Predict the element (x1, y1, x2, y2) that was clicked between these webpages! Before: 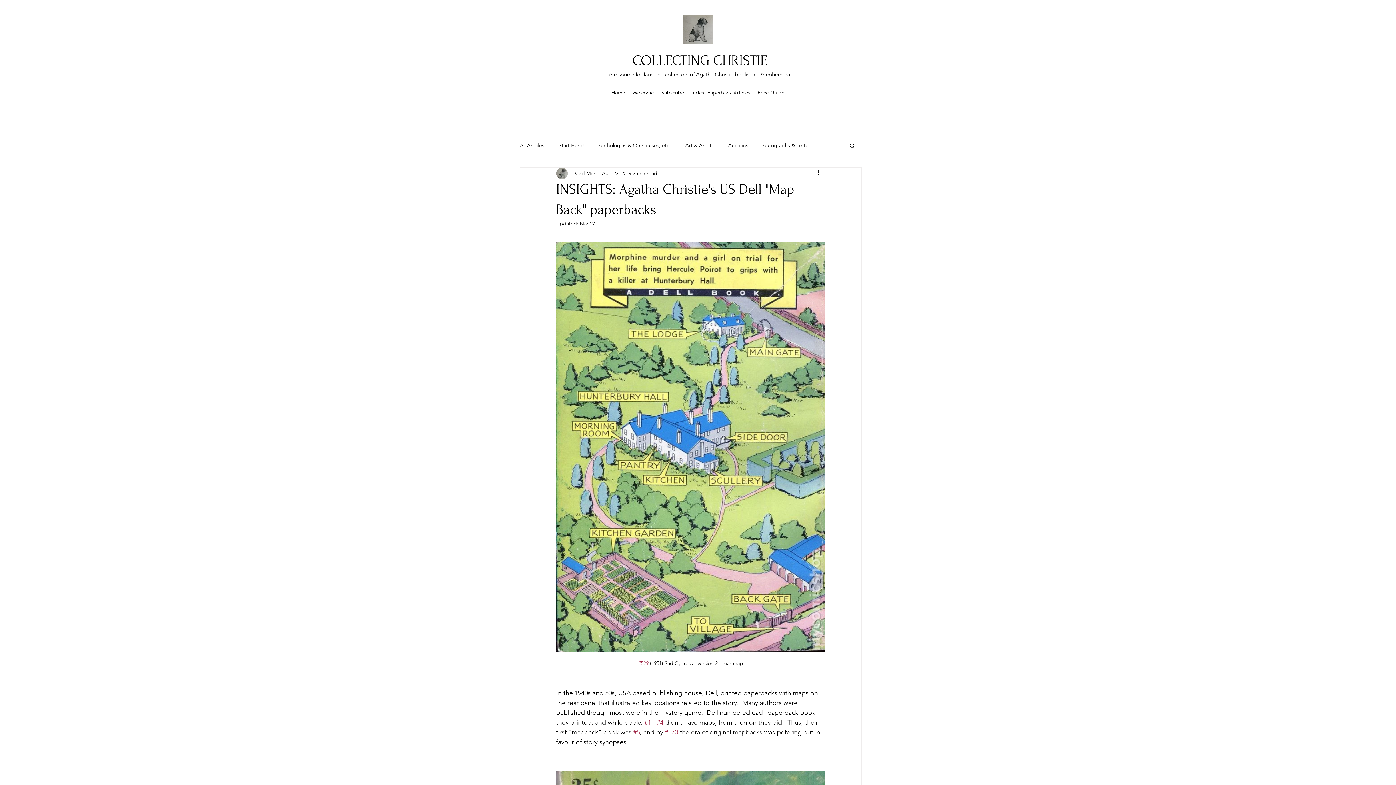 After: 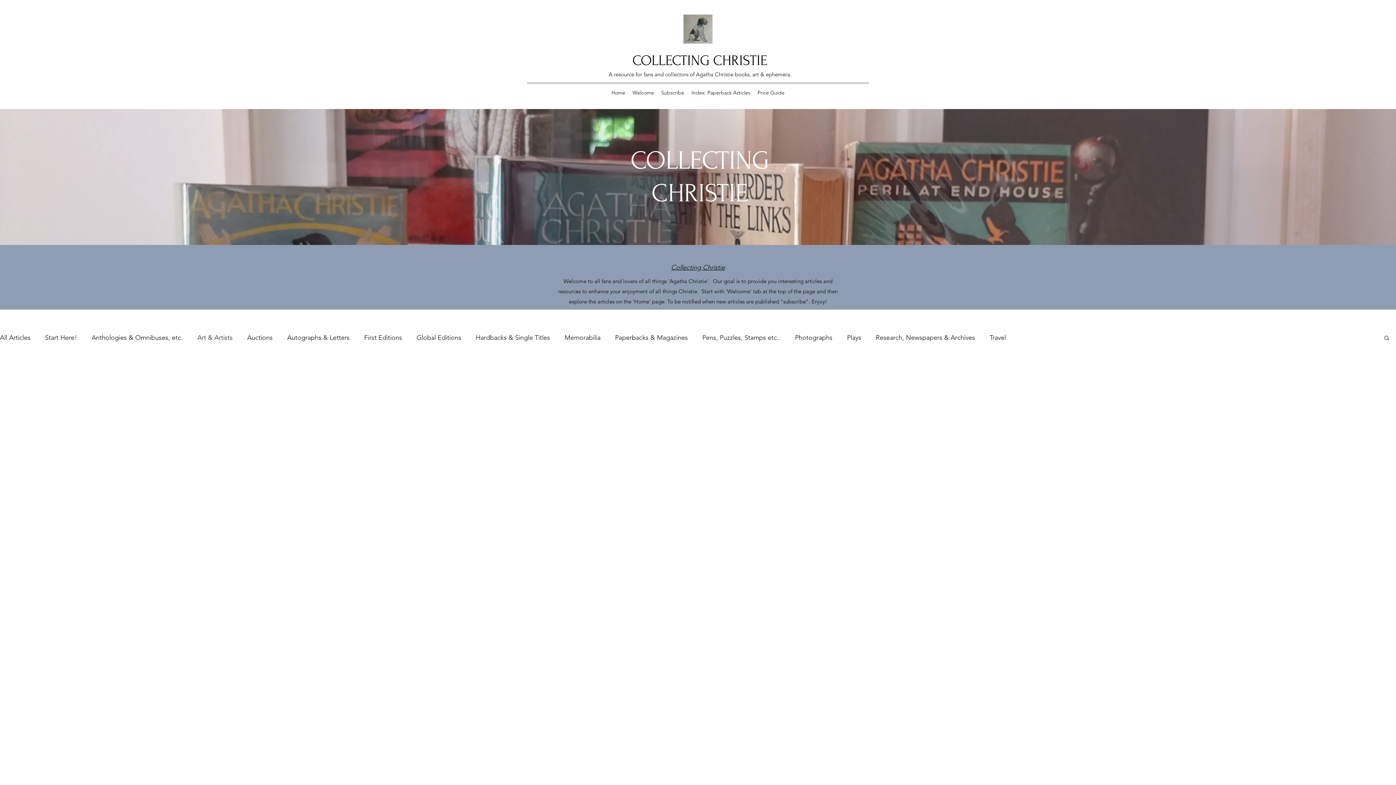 Action: bbox: (685, 142, 713, 148) label: Art & Artists